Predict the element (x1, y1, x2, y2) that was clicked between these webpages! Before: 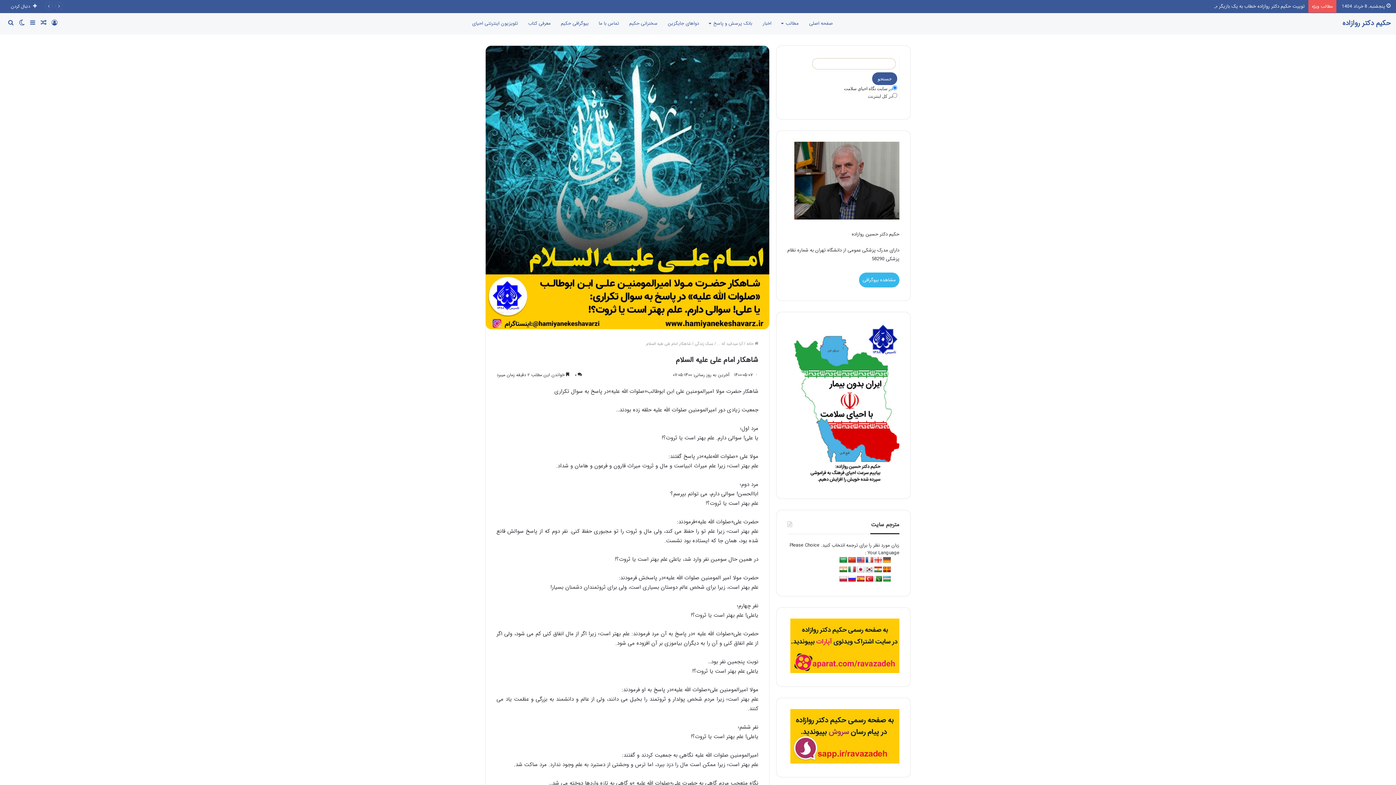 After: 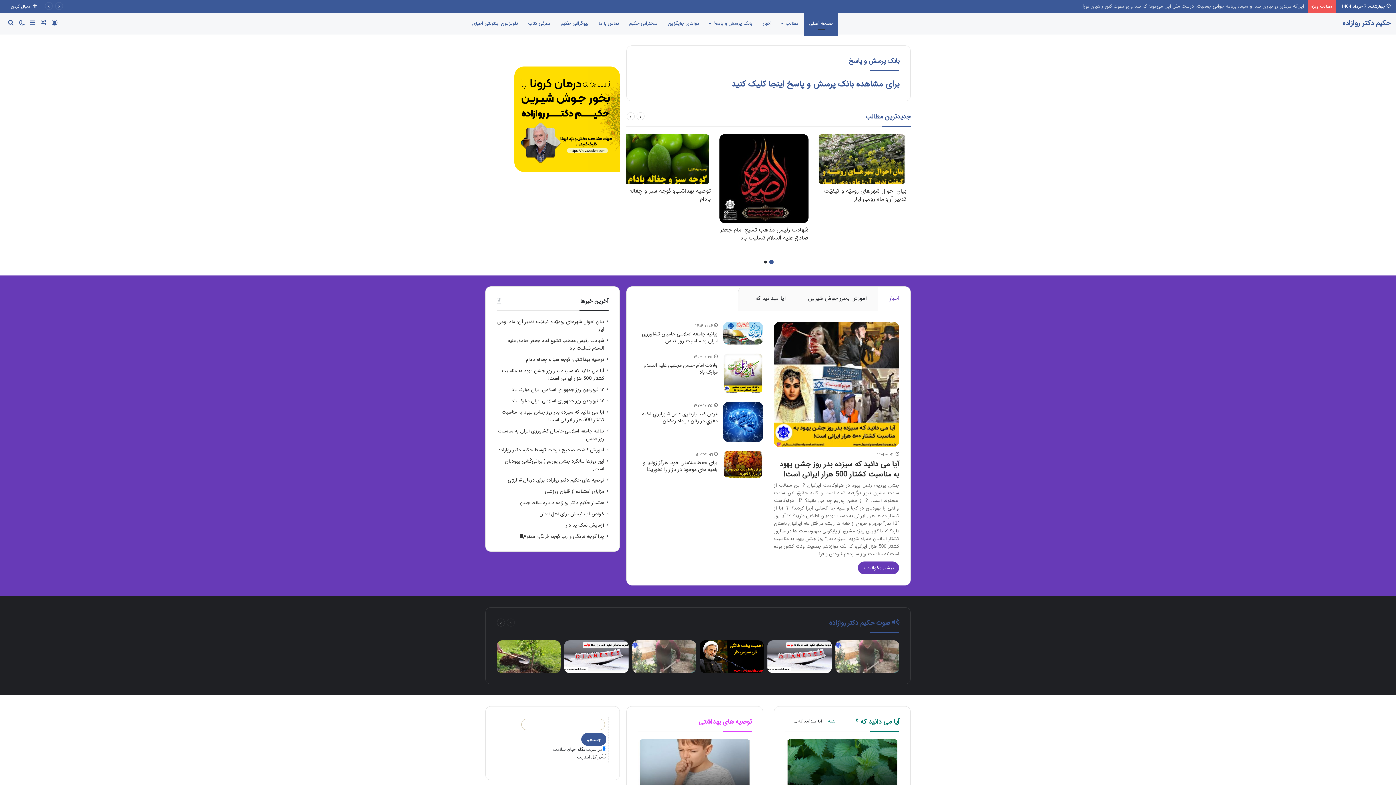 Action: bbox: (804, 12, 838, 34) label: صفحه اصلی